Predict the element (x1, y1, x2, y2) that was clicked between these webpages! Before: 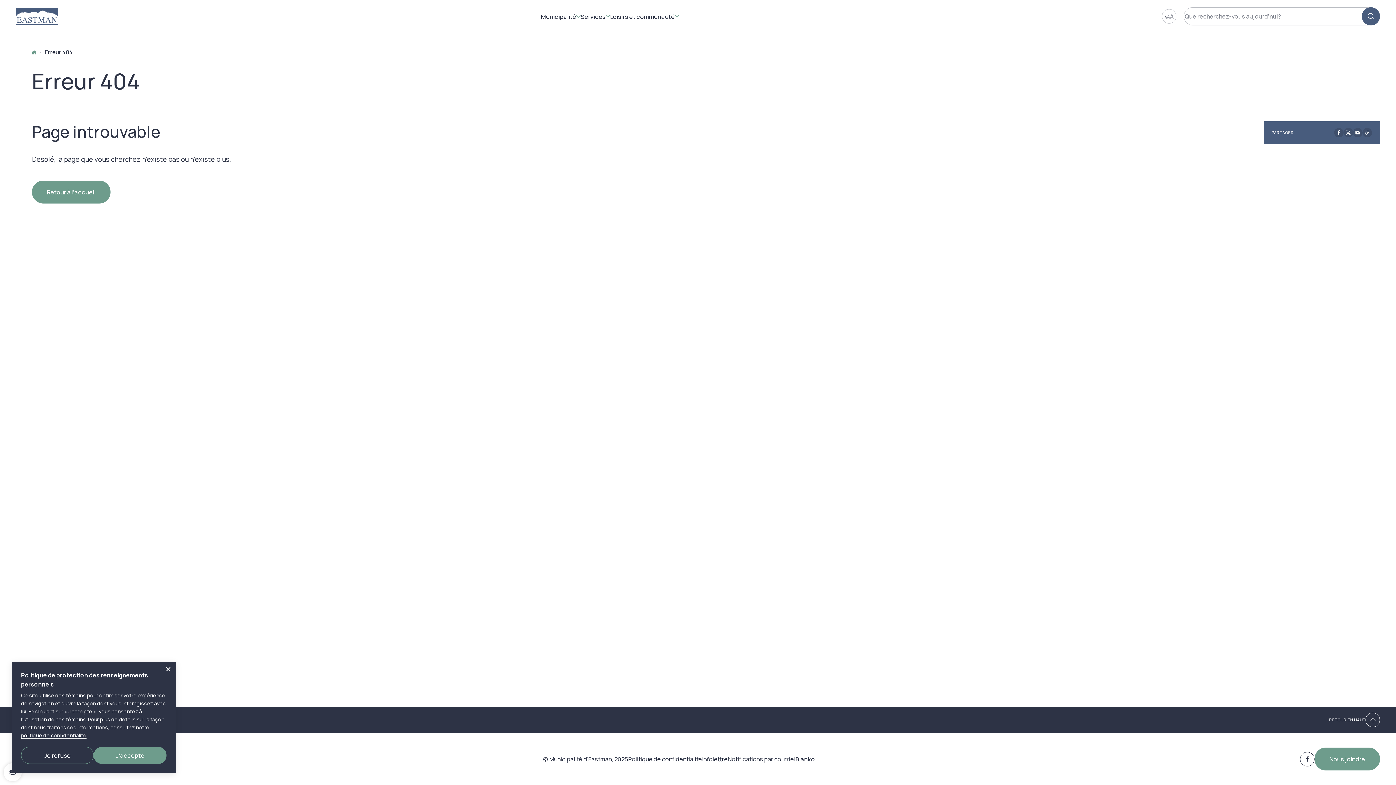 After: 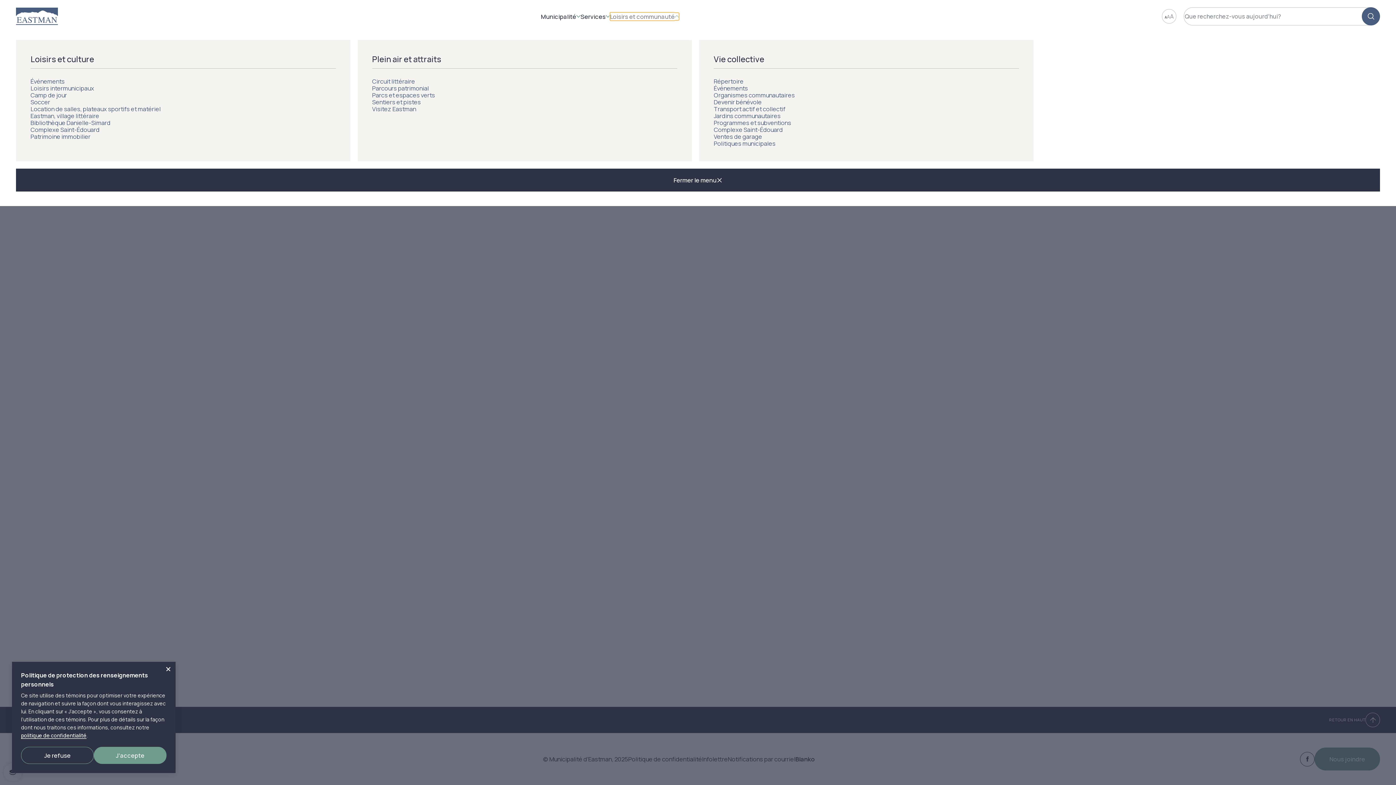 Action: label: Loisirs et communauté bbox: (610, 12, 679, 20)